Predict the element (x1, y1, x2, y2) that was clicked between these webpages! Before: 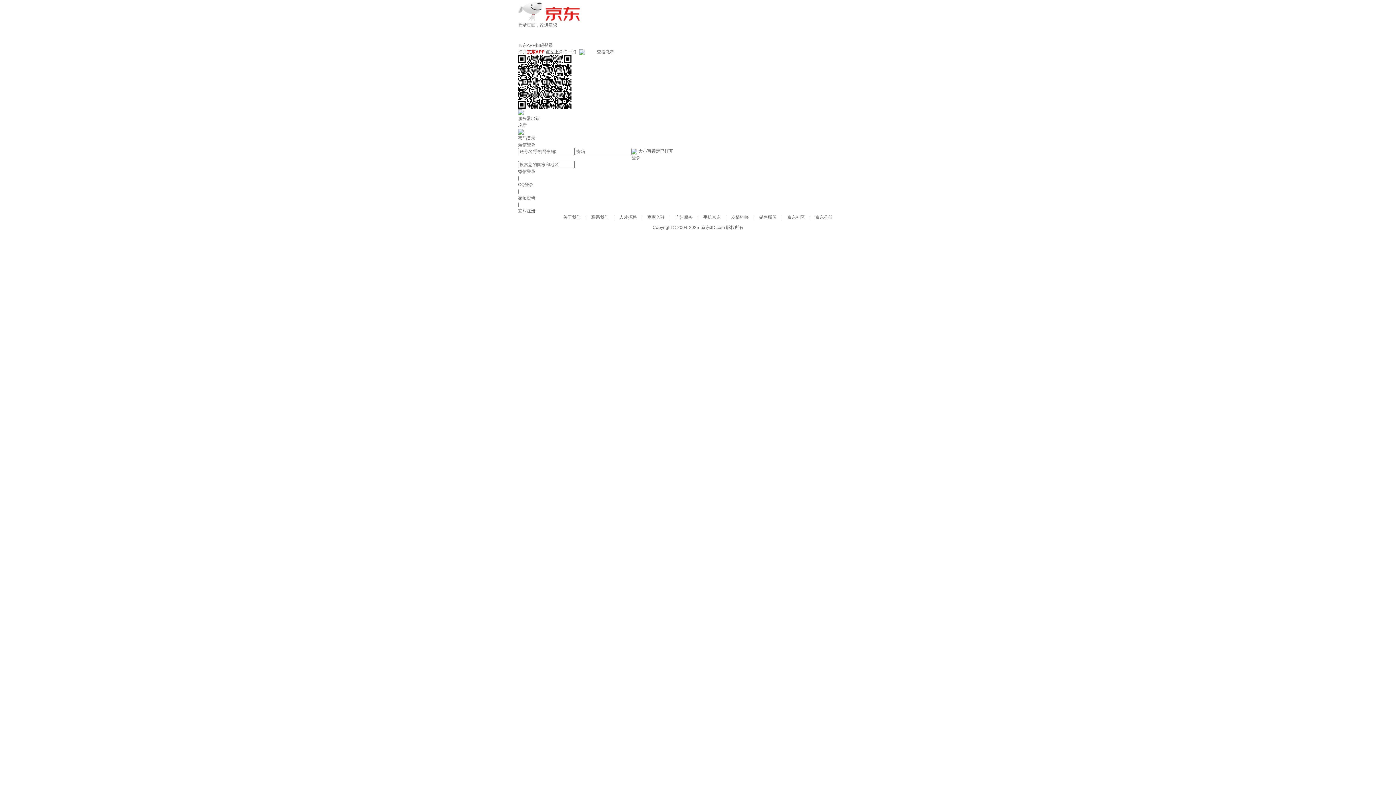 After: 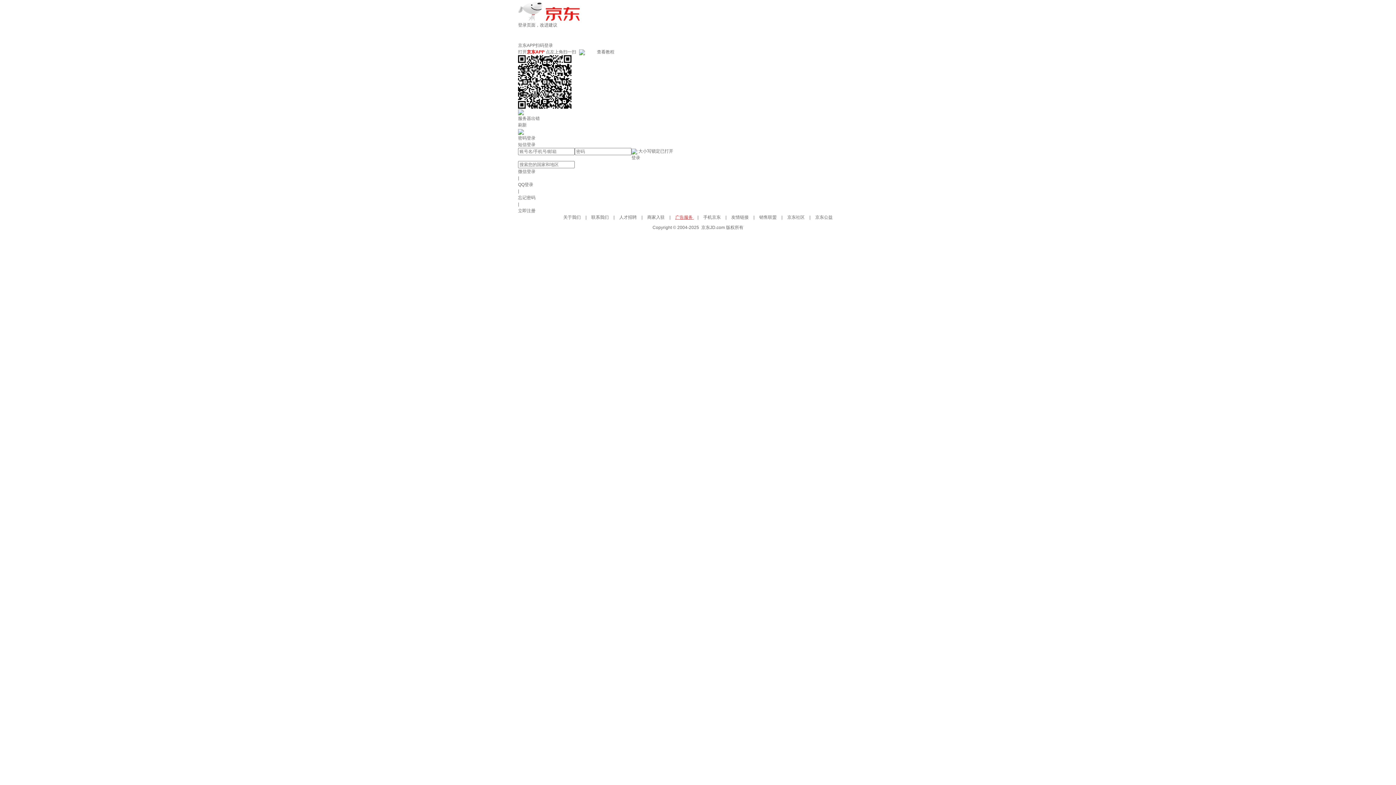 Action: bbox: (675, 214, 694, 220) label: 广告服务 